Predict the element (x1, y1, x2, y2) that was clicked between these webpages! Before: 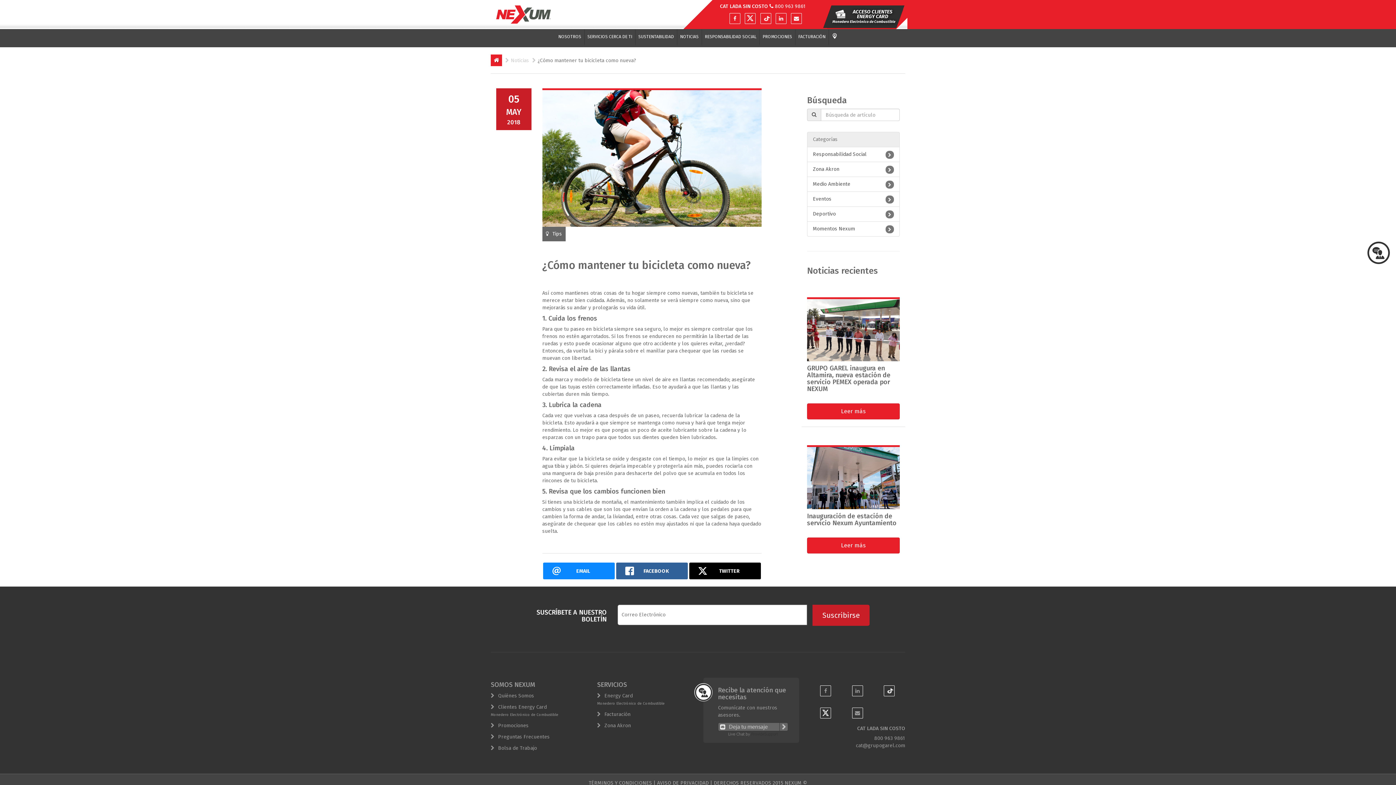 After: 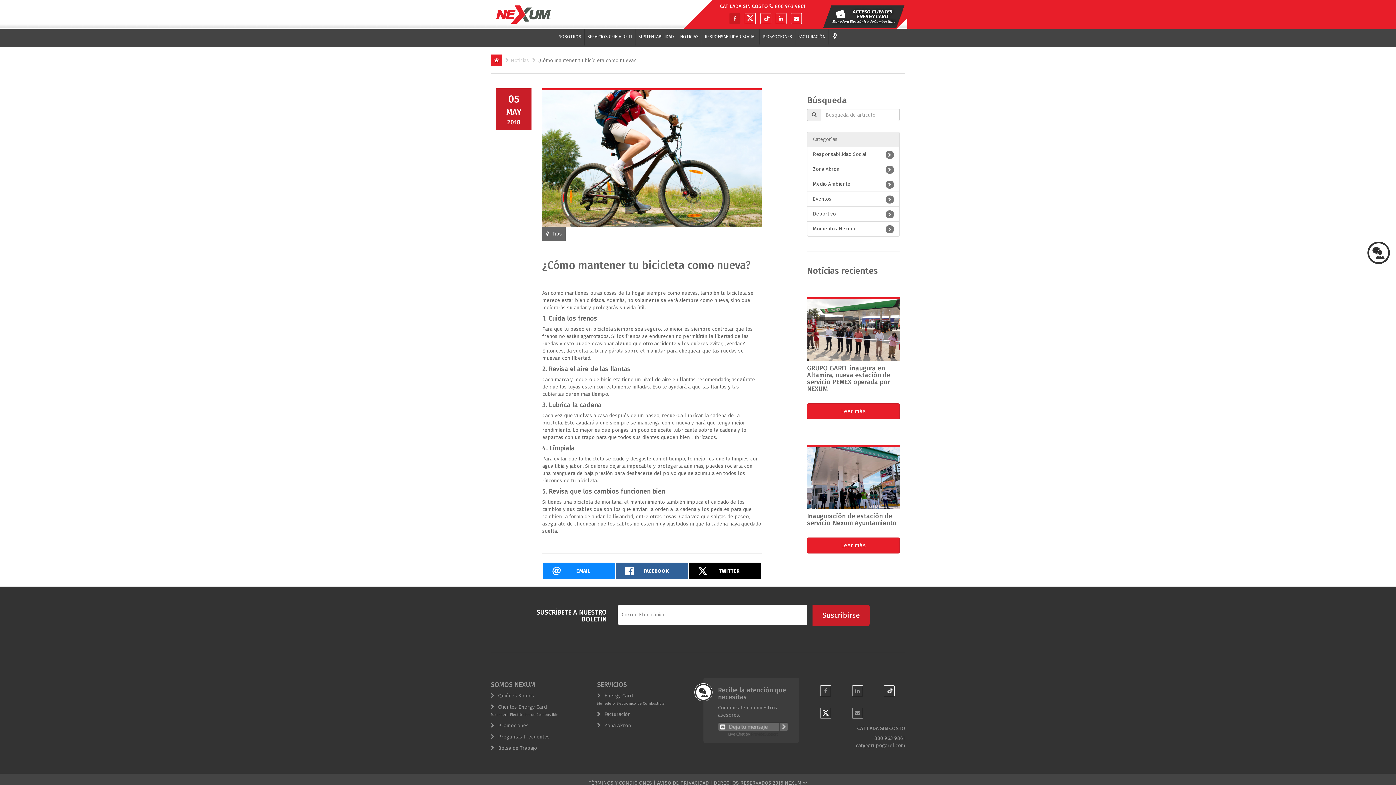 Action: bbox: (729, 13, 740, 24)